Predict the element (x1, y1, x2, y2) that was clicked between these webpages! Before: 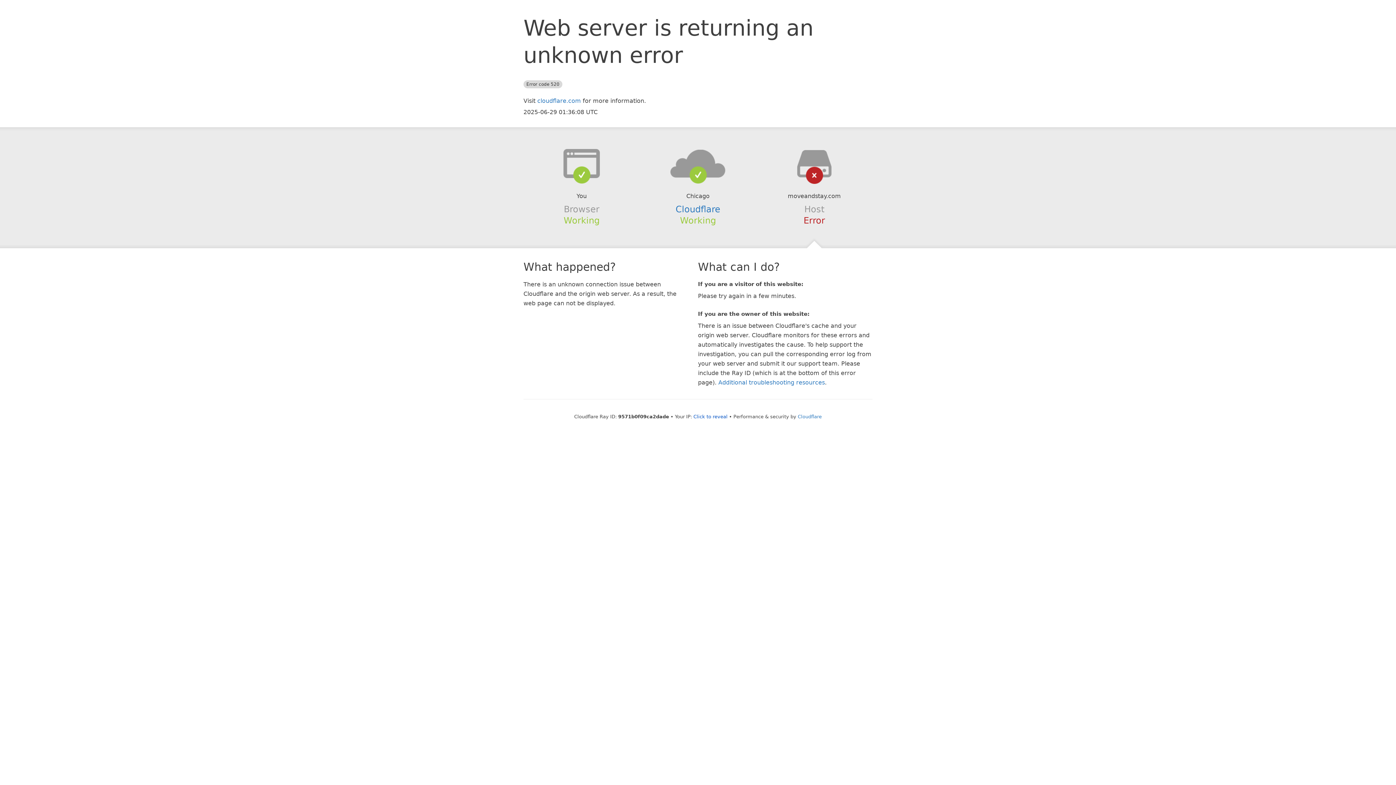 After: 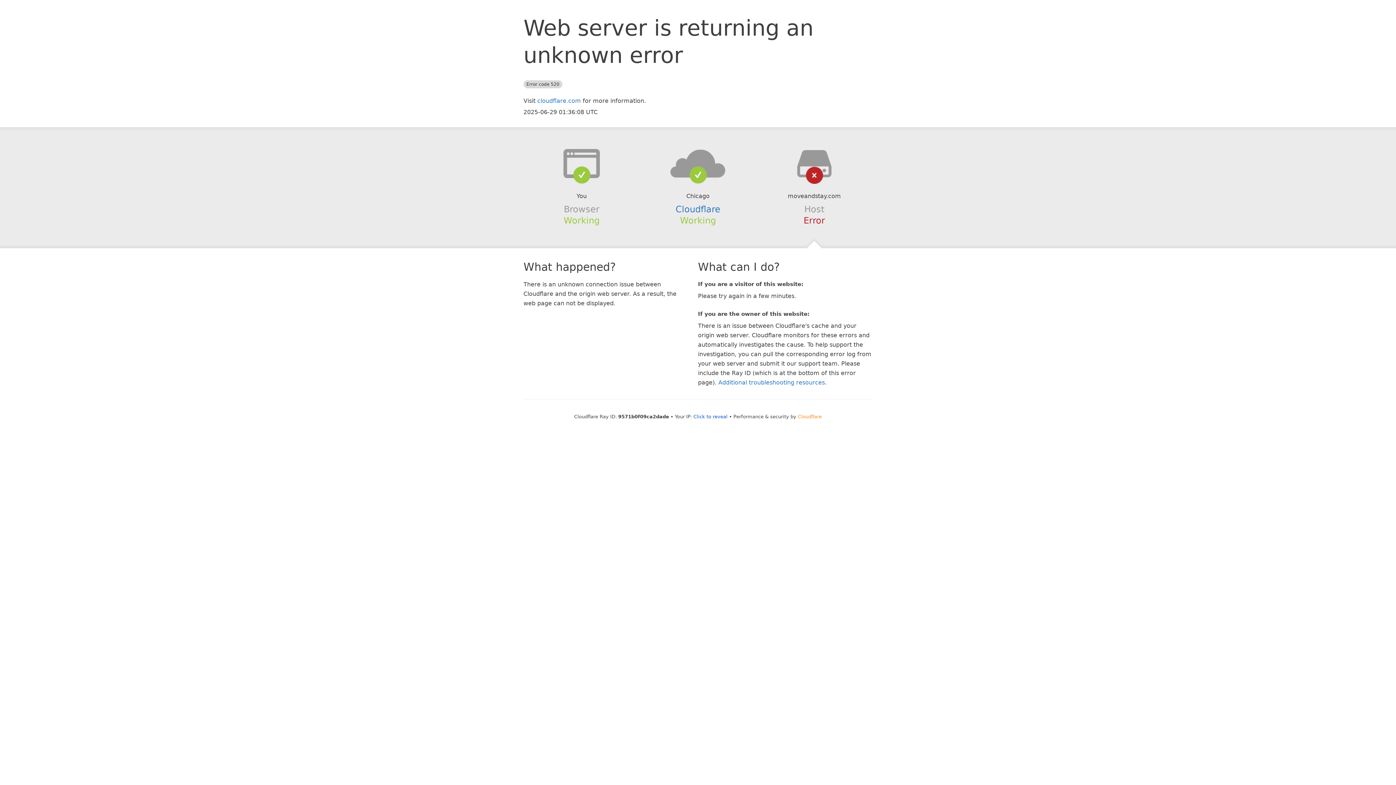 Action: label: Cloudflare bbox: (798, 414, 822, 419)